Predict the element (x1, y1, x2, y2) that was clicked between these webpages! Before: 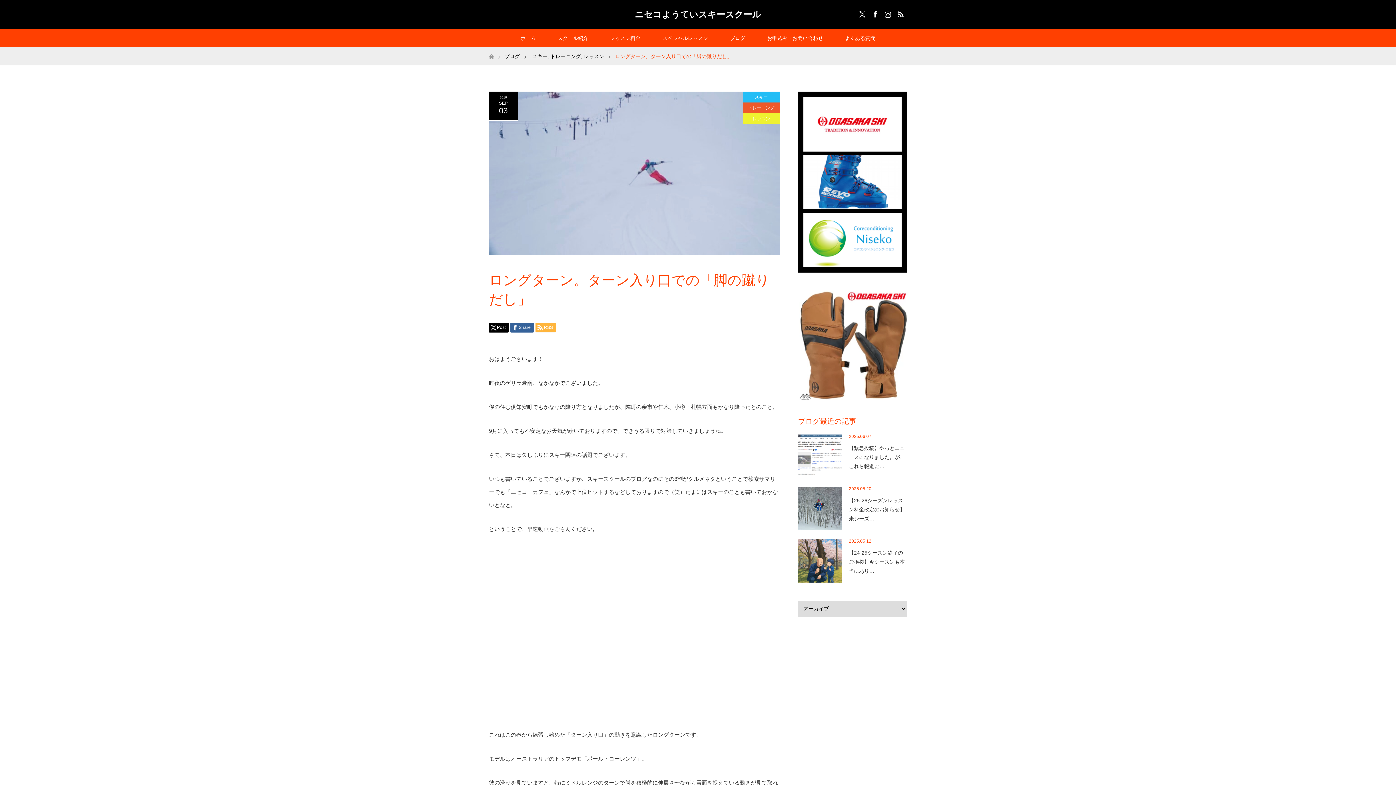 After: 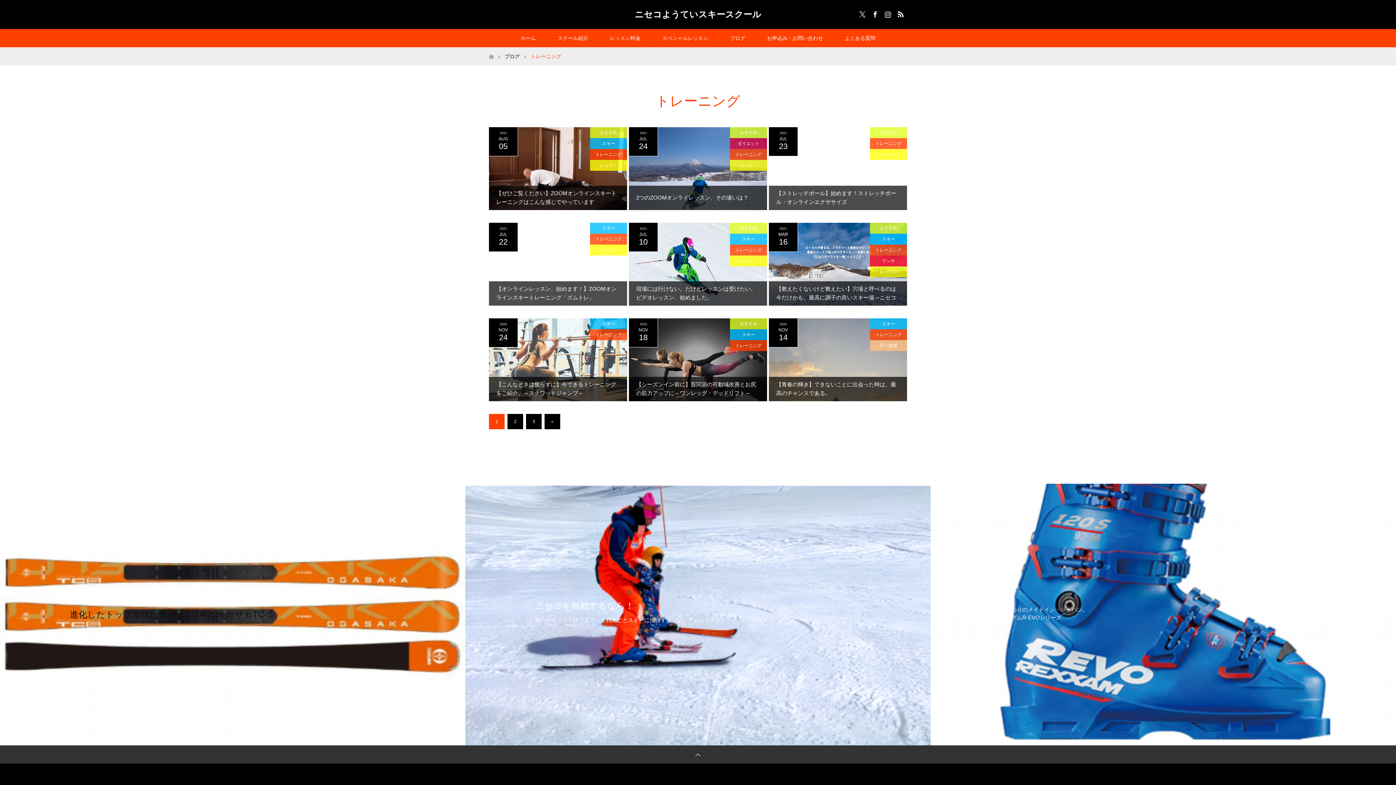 Action: label: トレーニング bbox: (742, 102, 780, 113)